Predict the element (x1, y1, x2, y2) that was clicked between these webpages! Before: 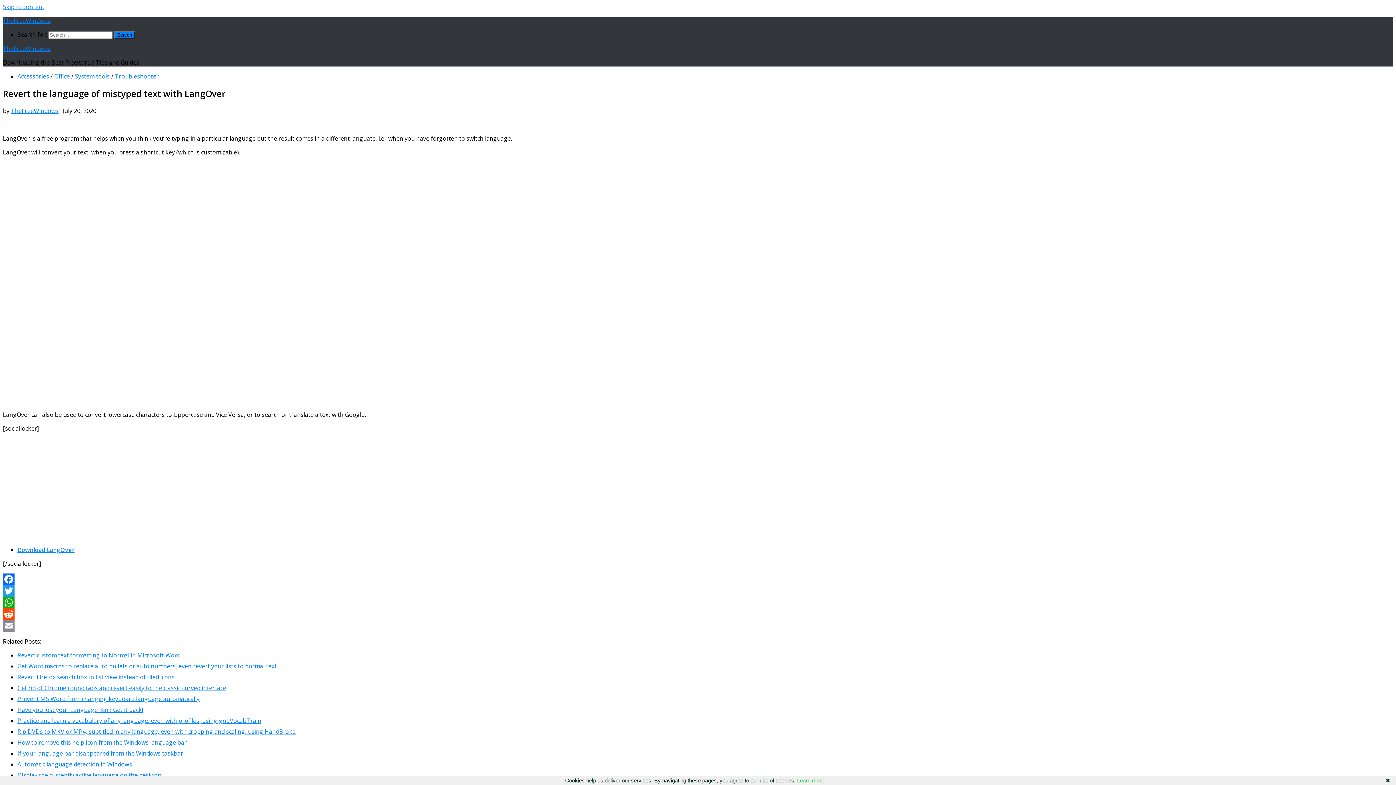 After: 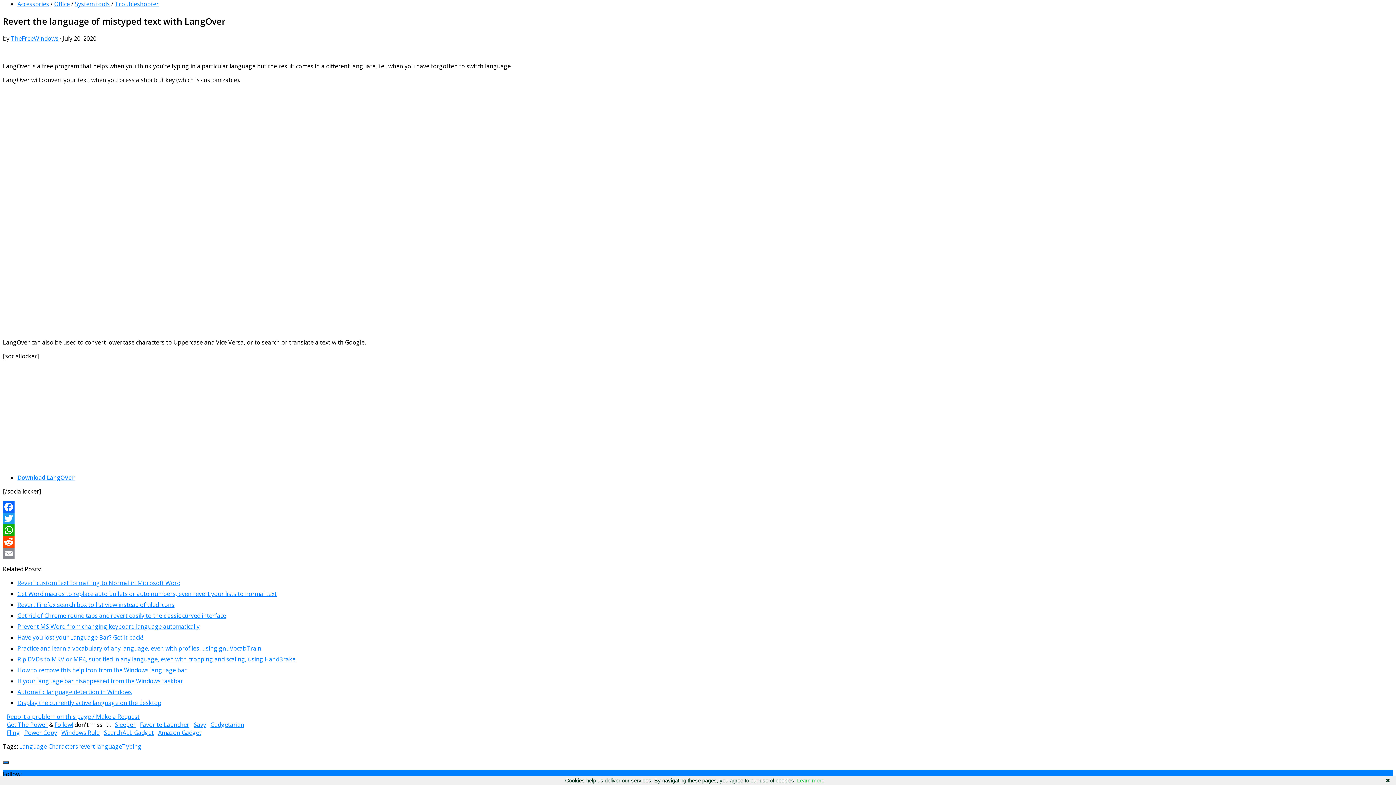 Action: label: Skip to content bbox: (2, 2, 44, 10)